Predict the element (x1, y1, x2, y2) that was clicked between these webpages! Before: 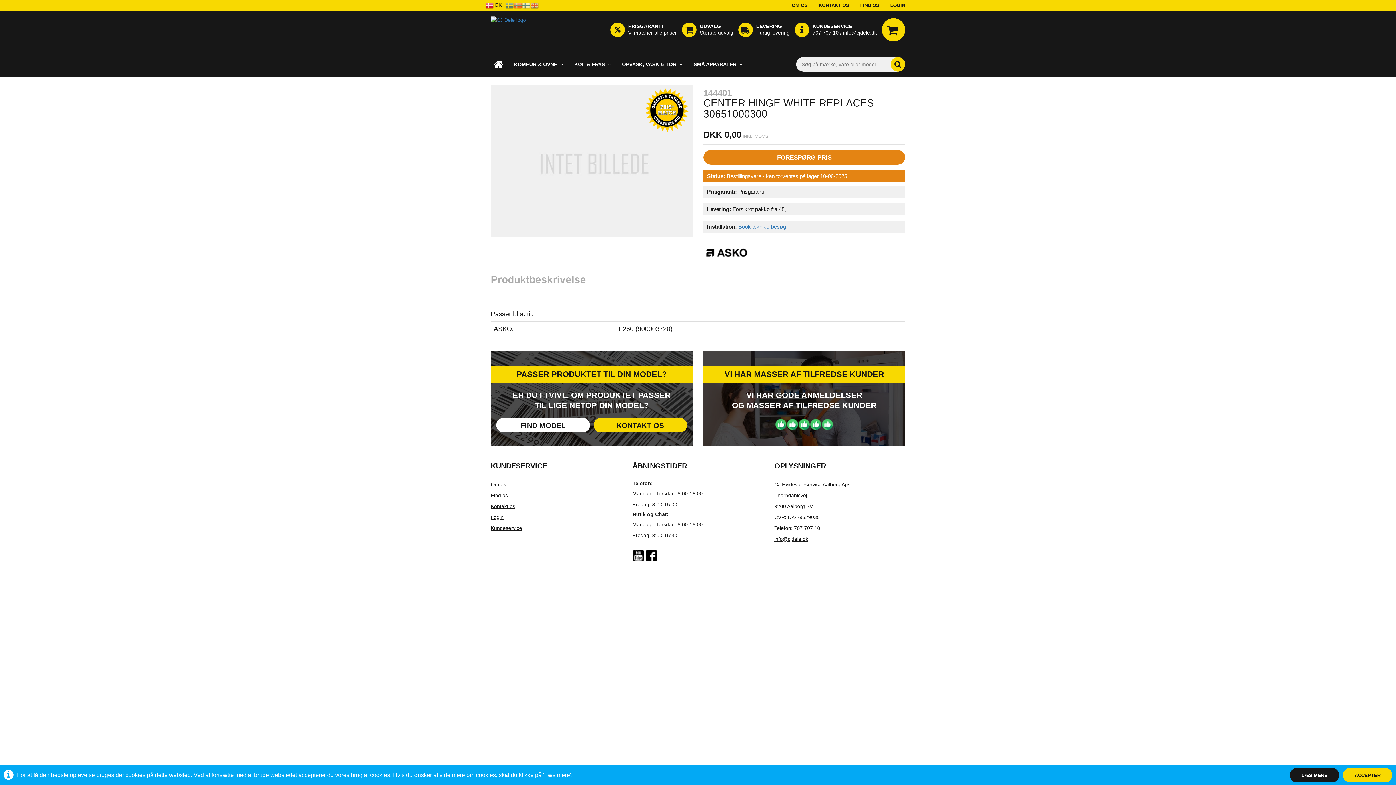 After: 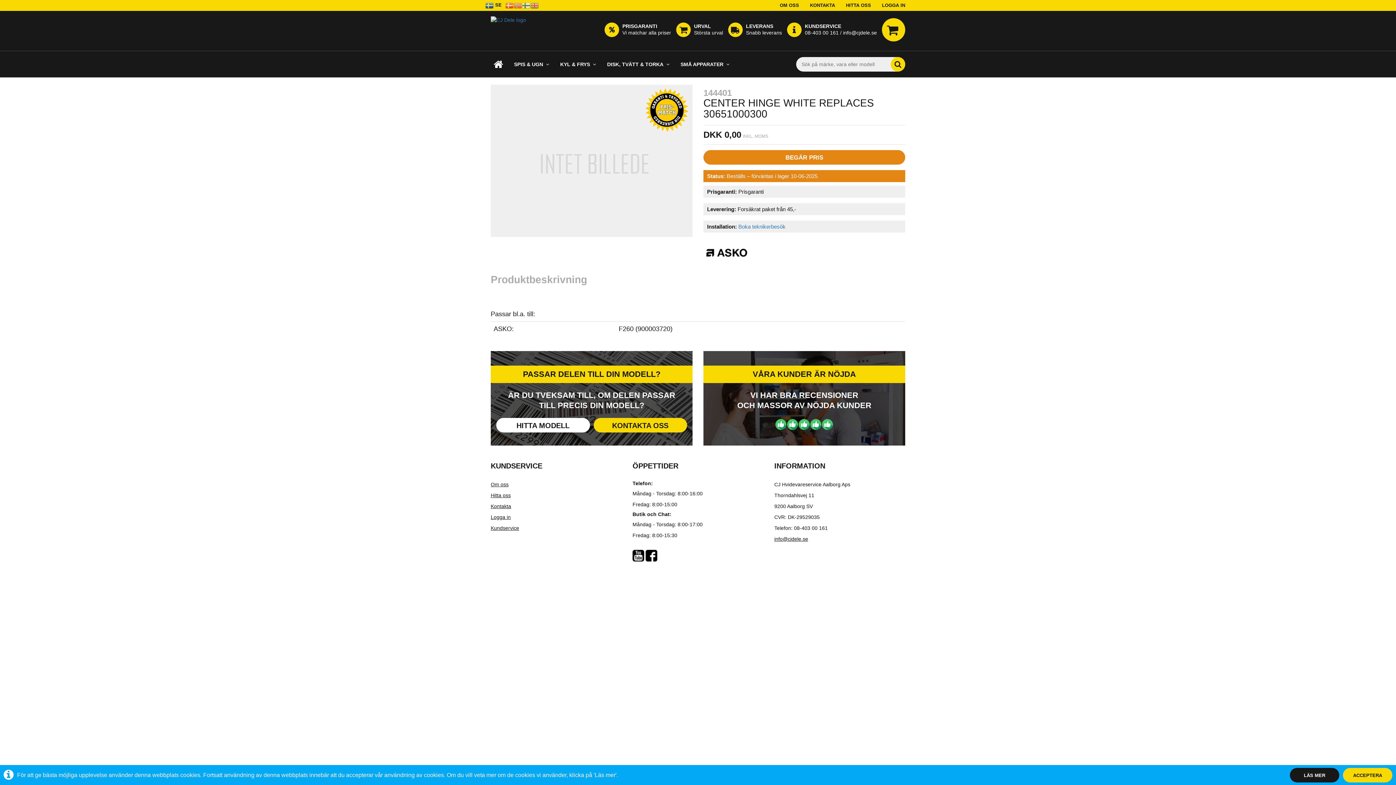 Action: bbox: (505, 0, 513, 10)